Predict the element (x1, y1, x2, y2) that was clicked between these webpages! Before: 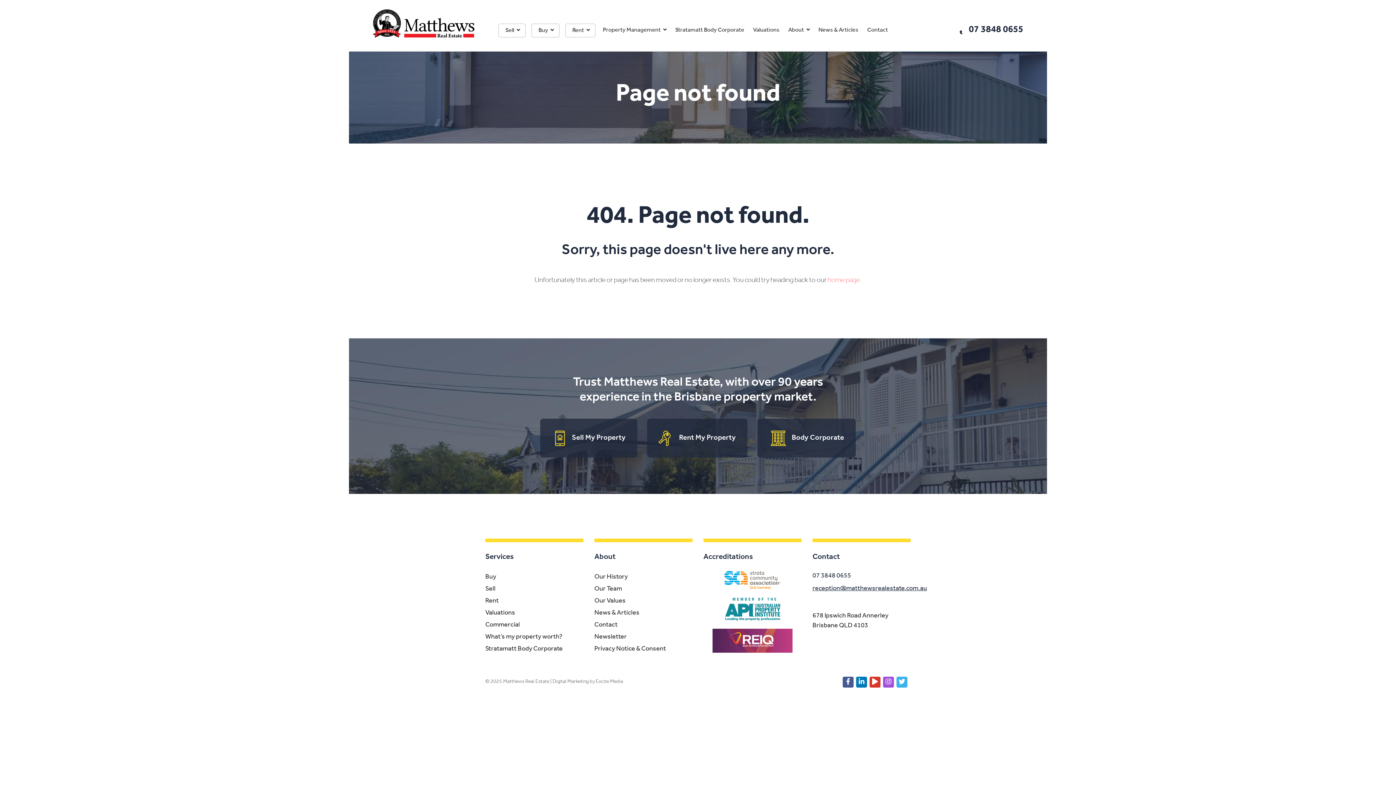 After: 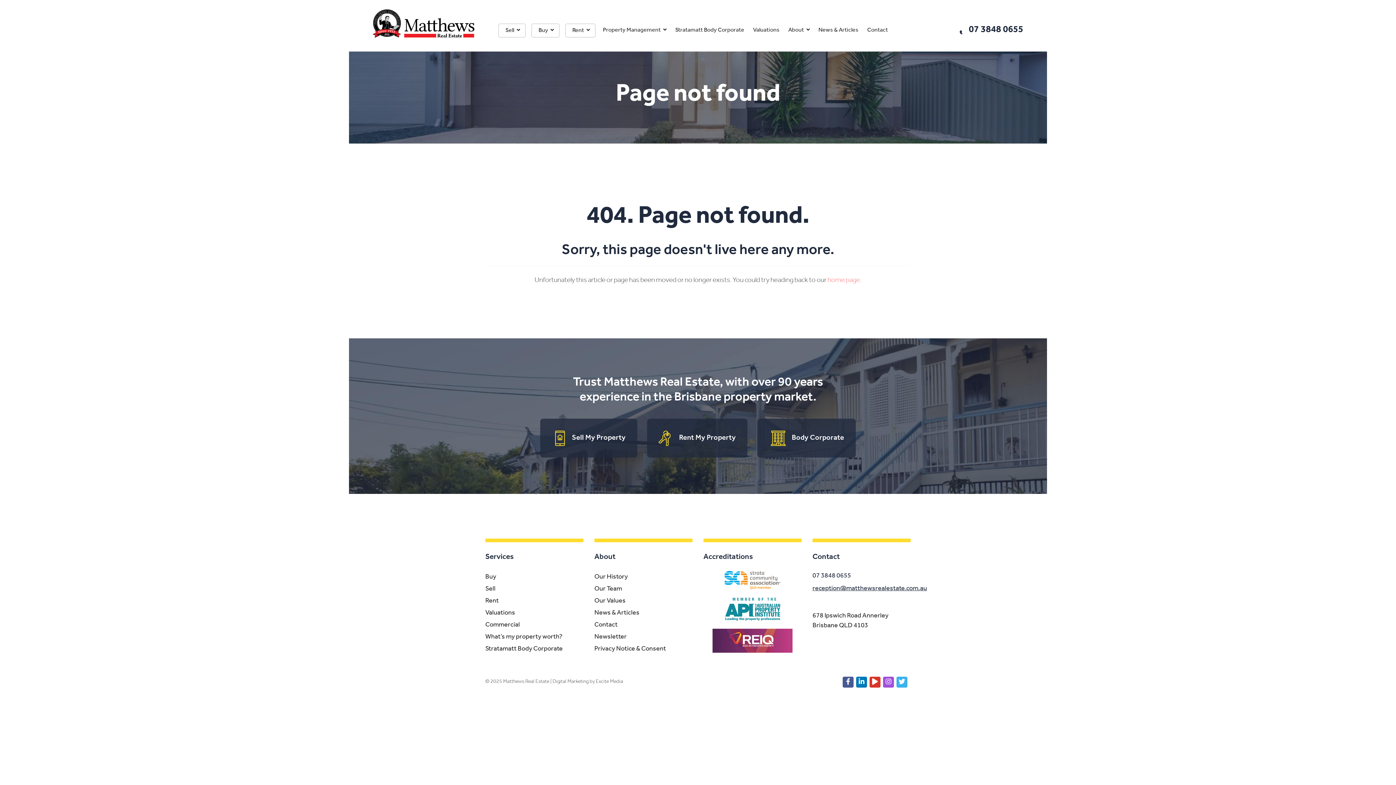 Action: bbox: (552, 679, 588, 684) label: Digital Marketing